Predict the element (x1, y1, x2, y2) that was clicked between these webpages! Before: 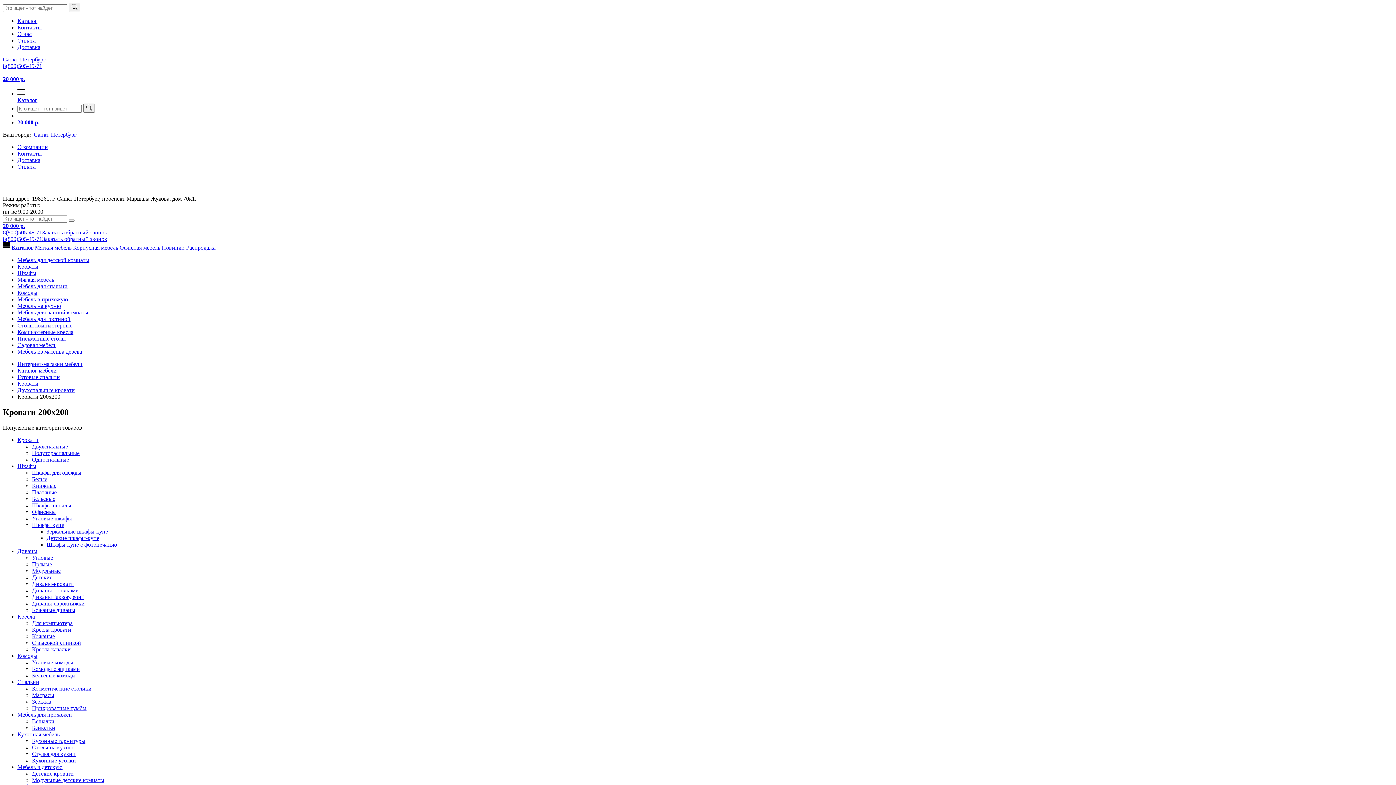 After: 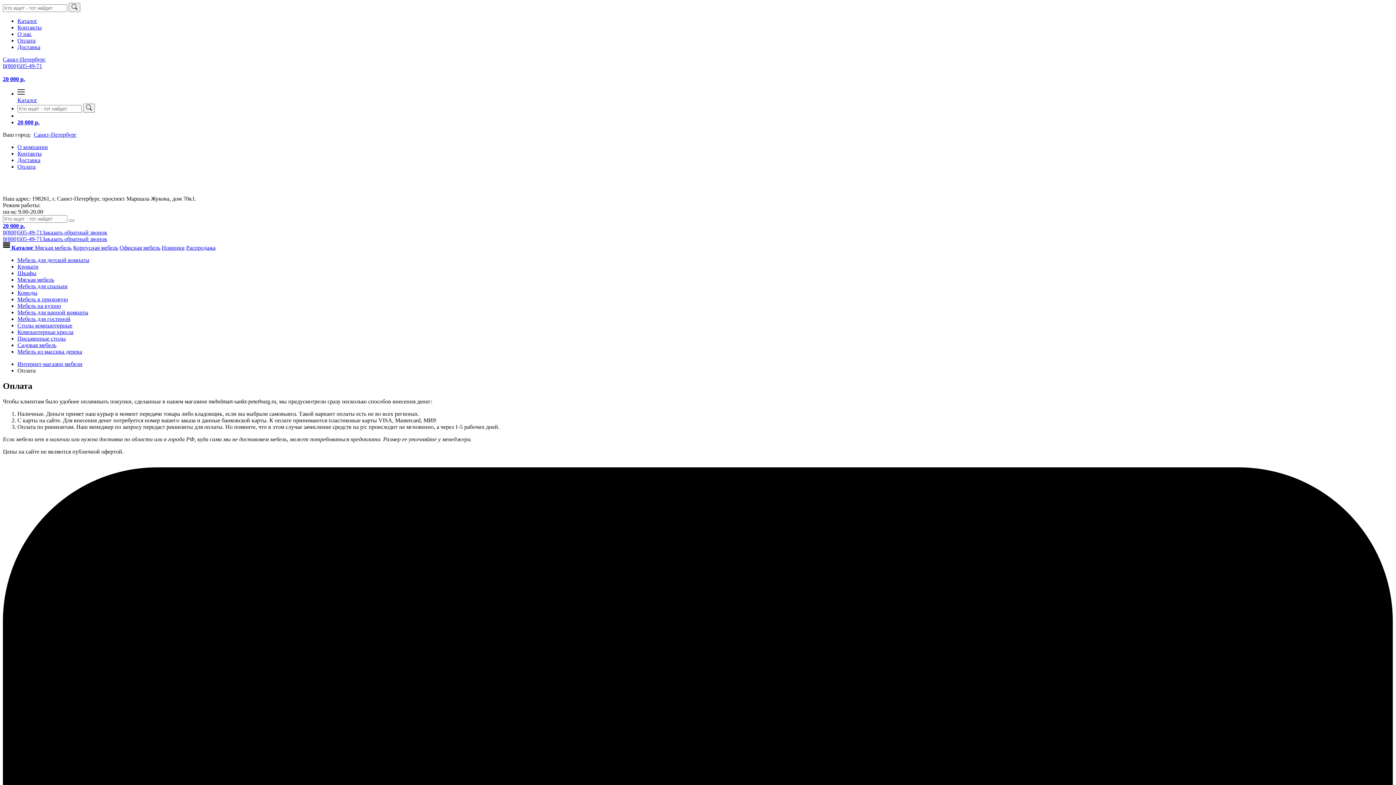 Action: label: Оплата bbox: (17, 37, 35, 43)